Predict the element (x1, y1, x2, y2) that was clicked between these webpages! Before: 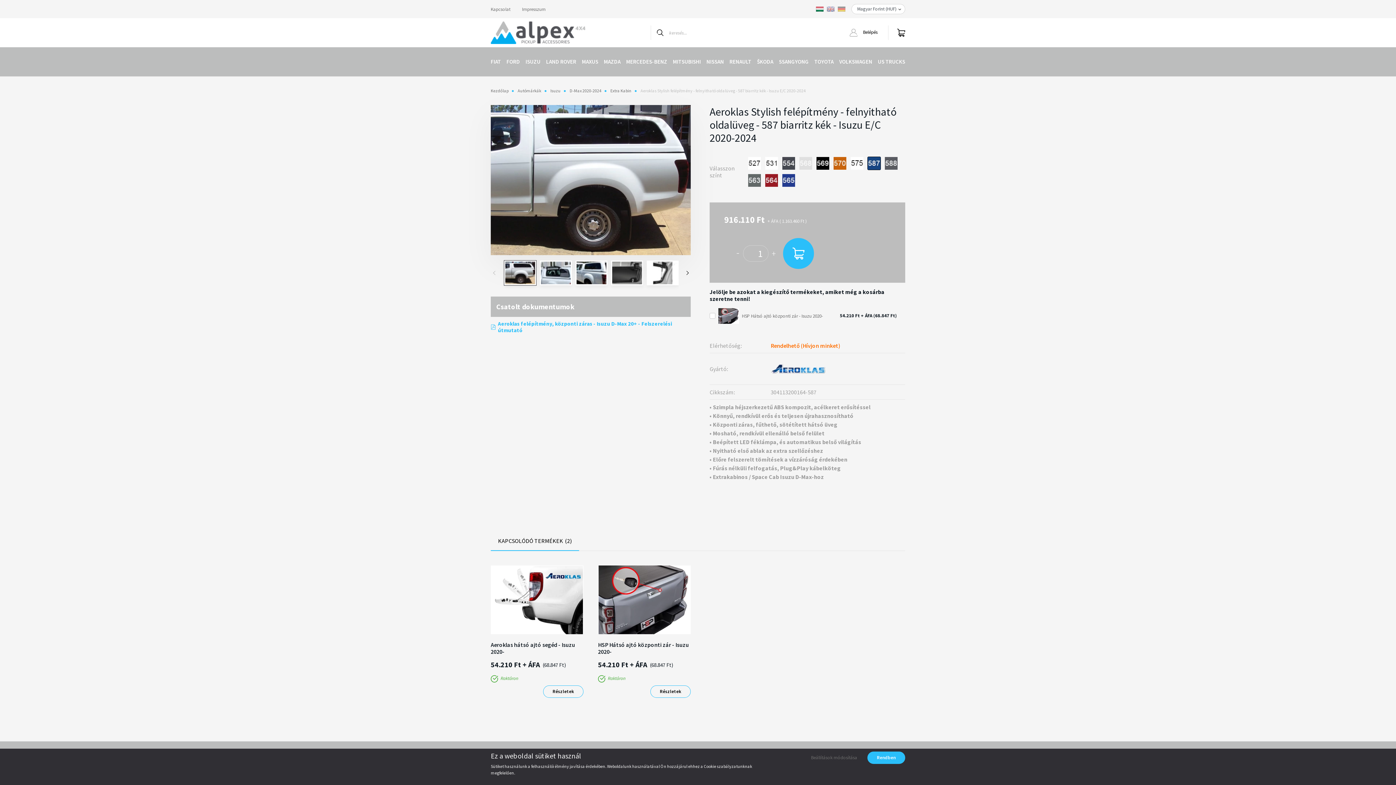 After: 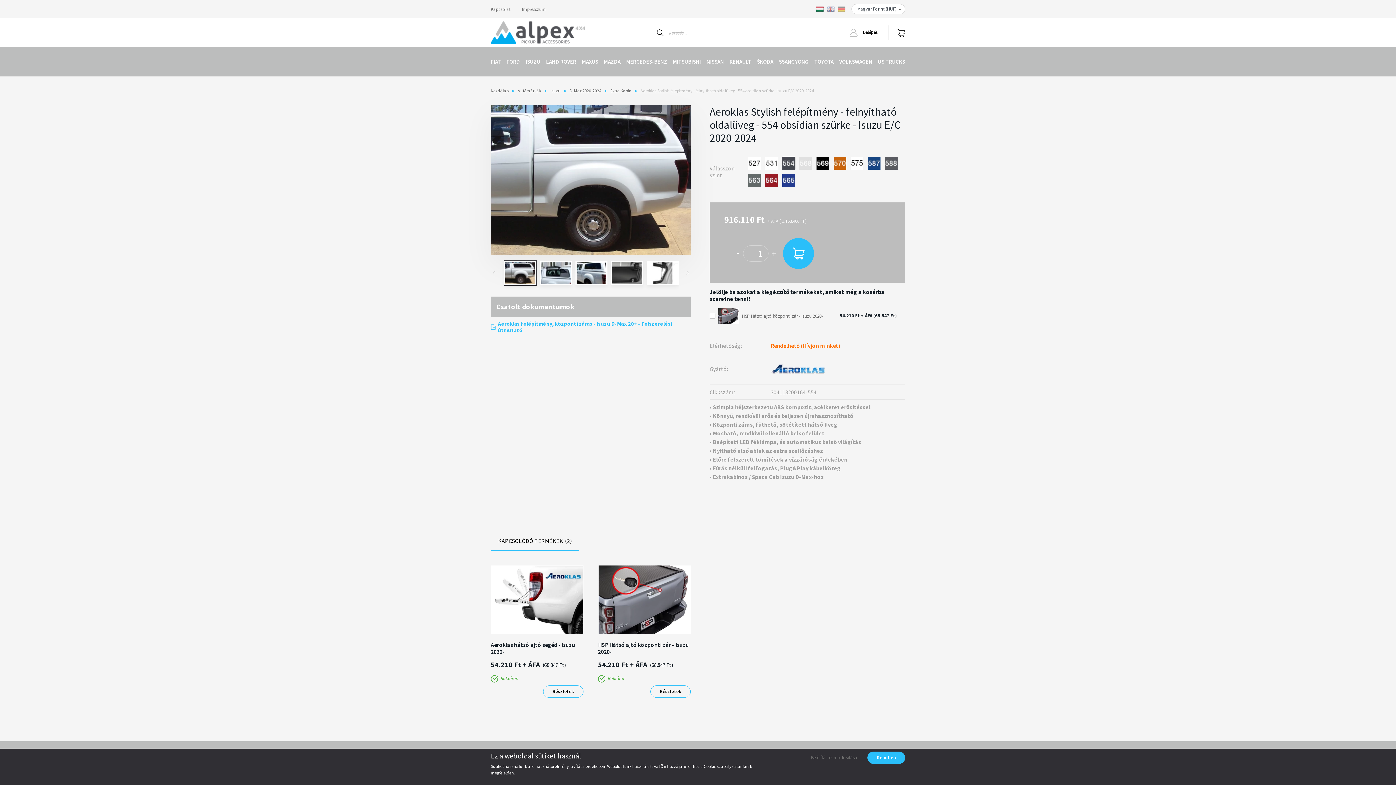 Action: bbox: (782, 159, 795, 166)